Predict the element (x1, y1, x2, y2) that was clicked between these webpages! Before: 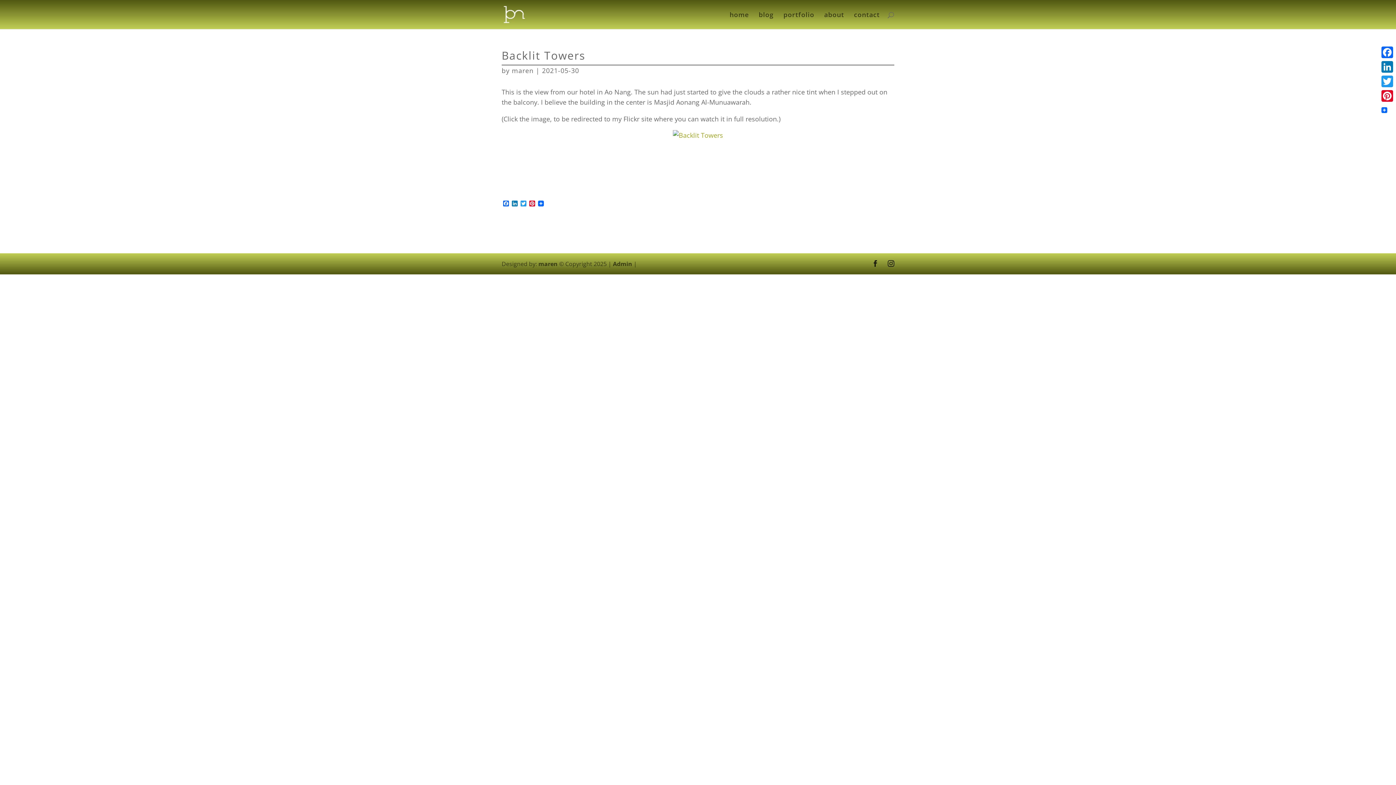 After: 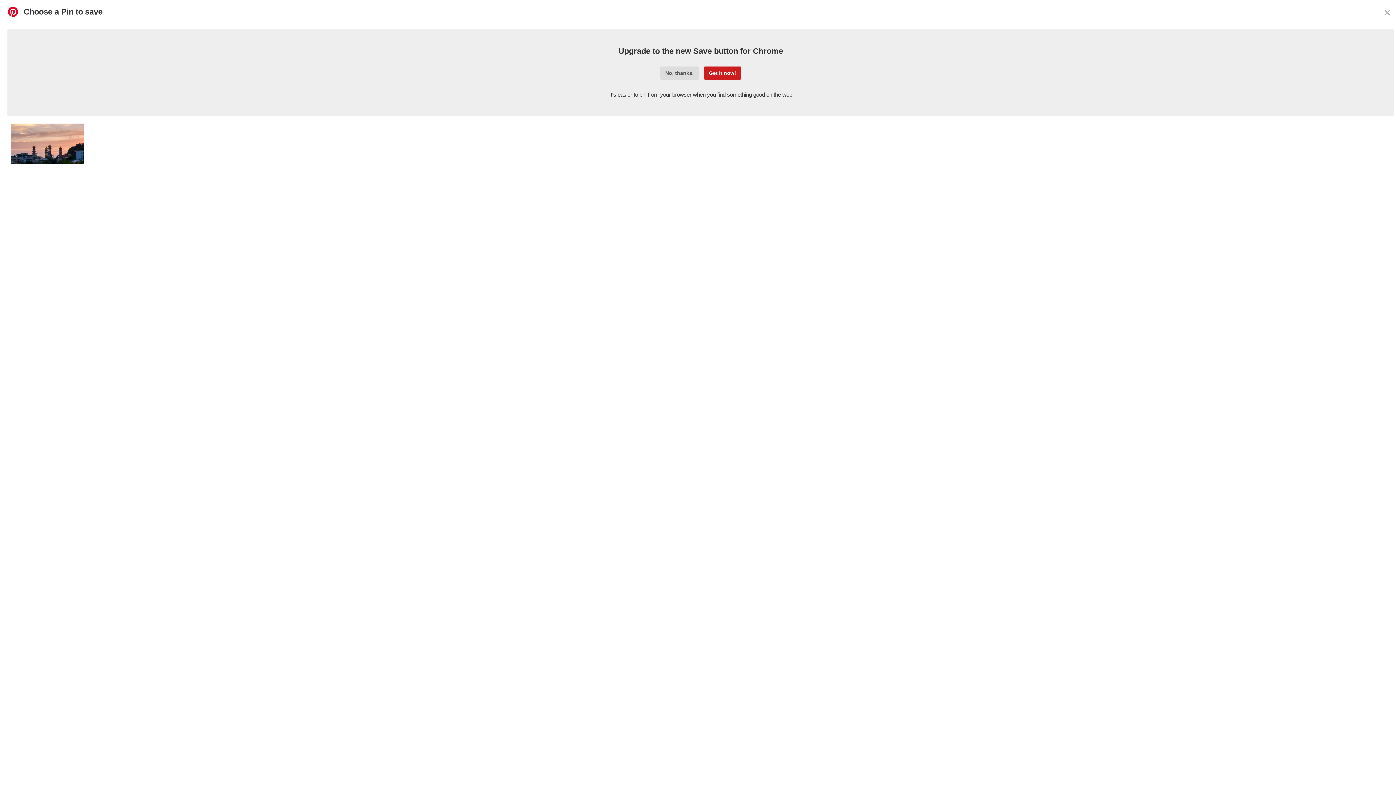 Action: bbox: (528, 200, 536, 207) label: Pinterest